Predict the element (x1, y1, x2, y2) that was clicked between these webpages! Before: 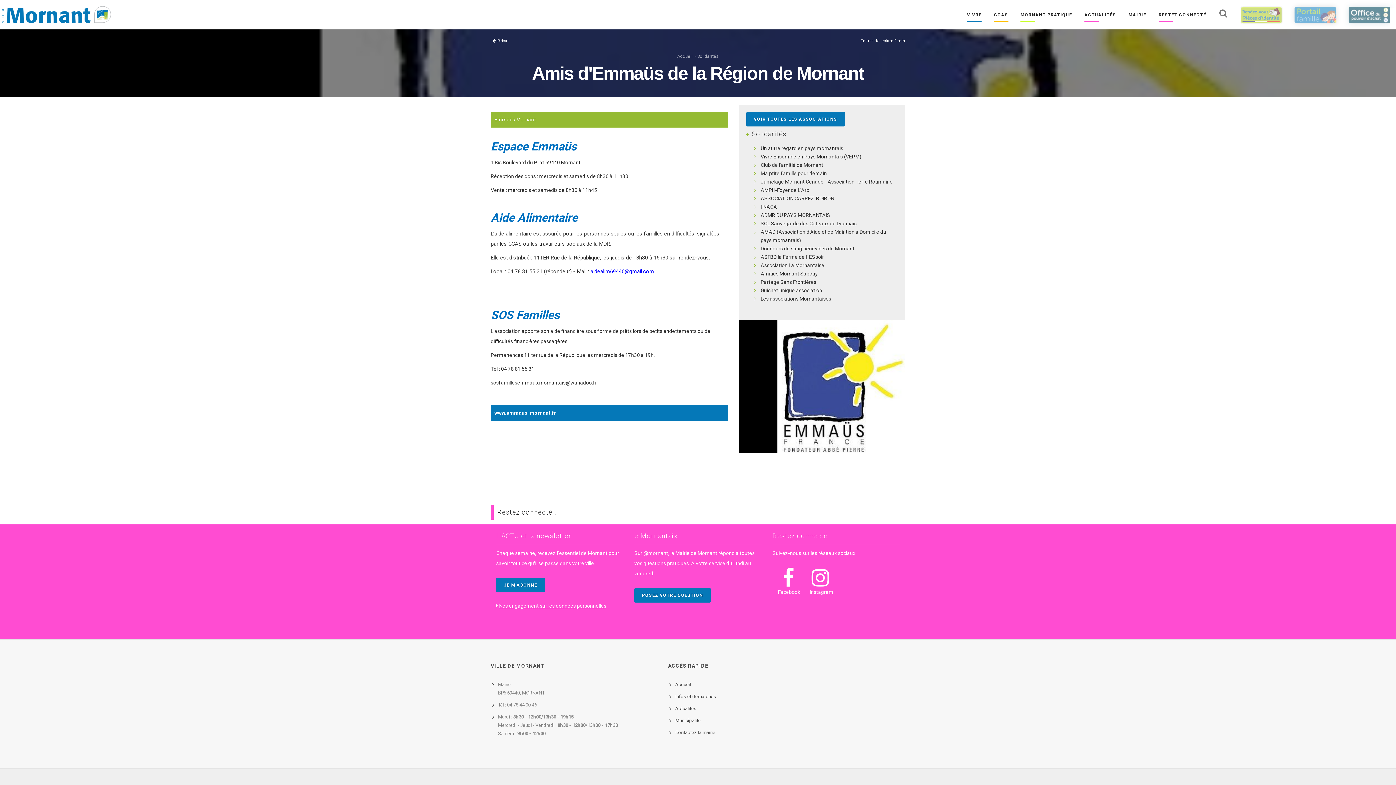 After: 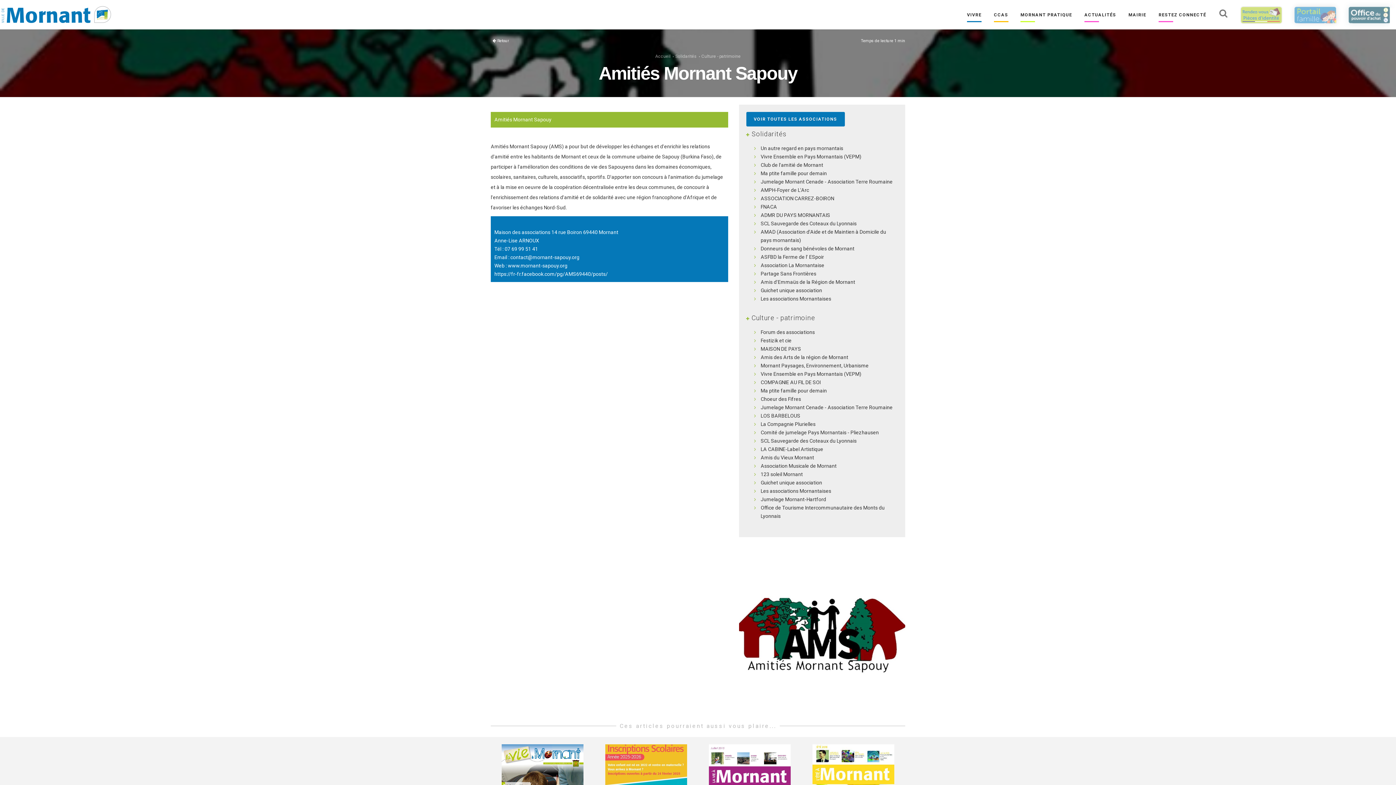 Action: label: Amitiés Mornant Sapouy bbox: (760, 270, 818, 276)